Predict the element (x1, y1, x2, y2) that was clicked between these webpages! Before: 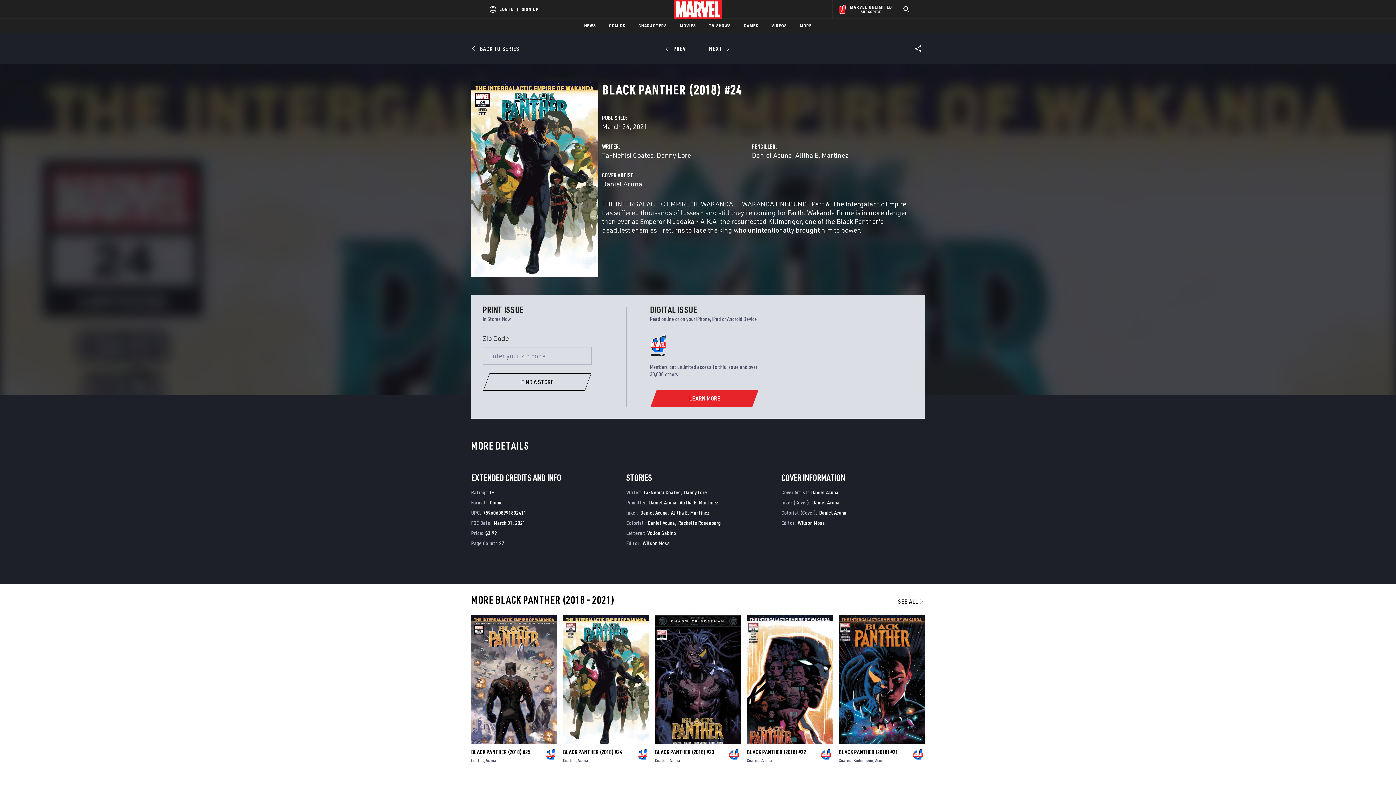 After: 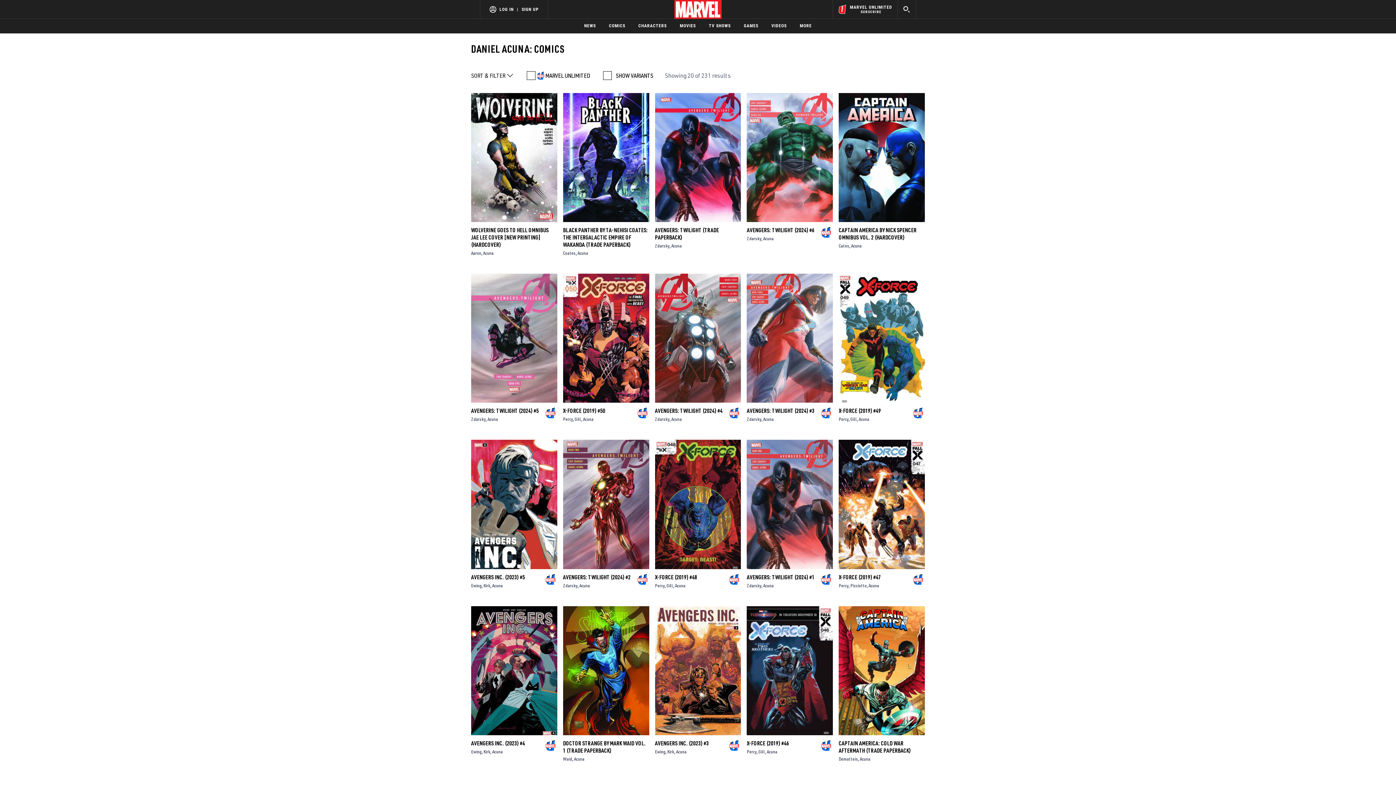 Action: bbox: (649, 525, 676, 531) label: Daniel Acuna